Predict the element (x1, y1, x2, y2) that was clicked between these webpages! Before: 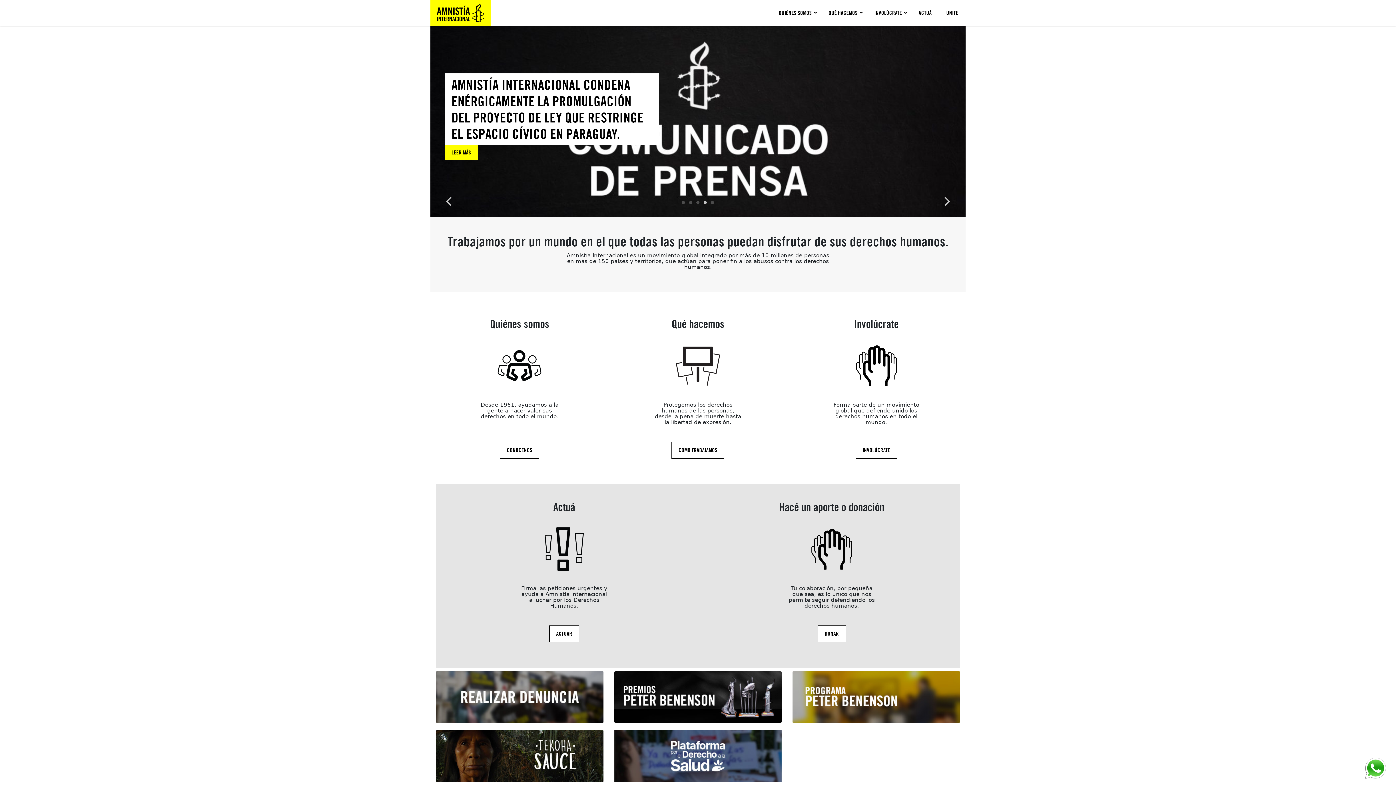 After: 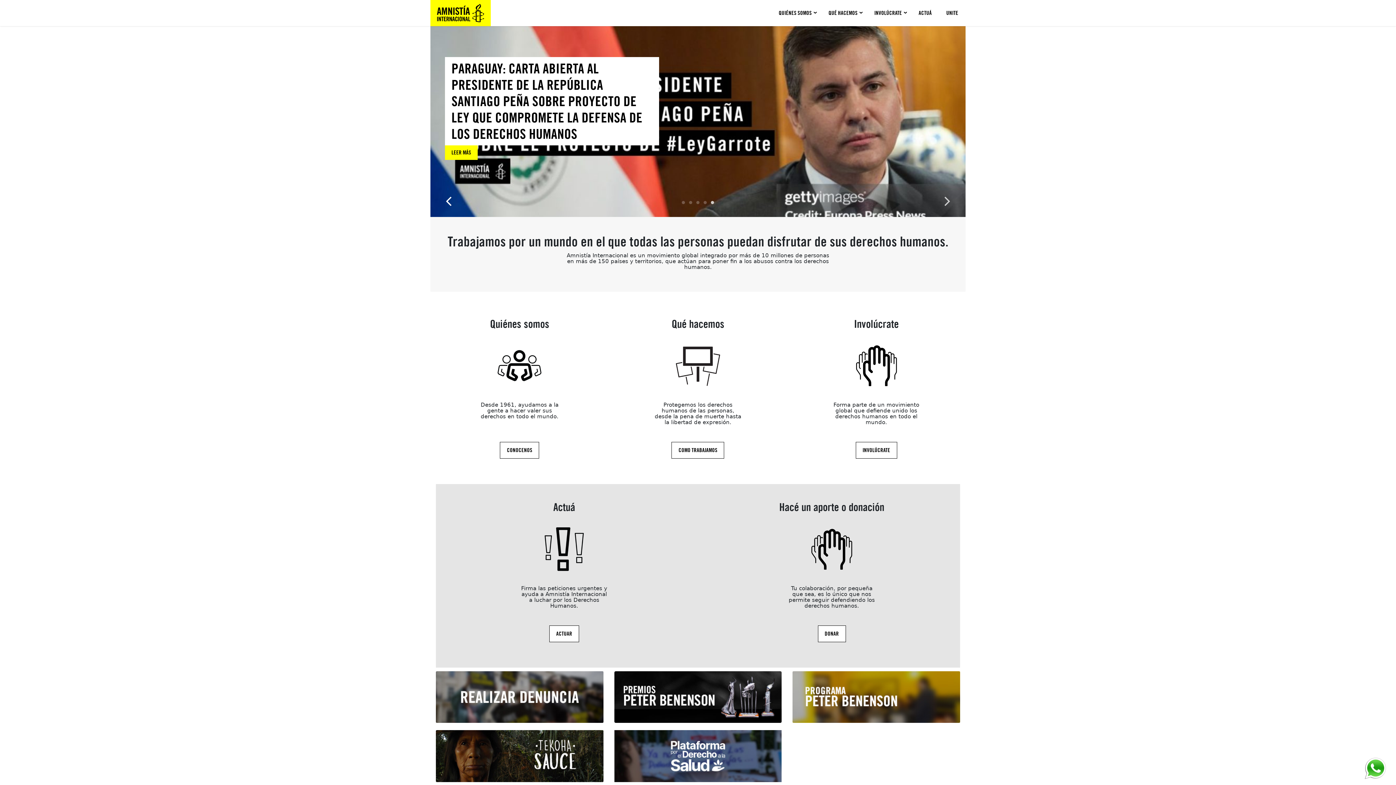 Action: label: Previous bbox: (445, 192, 452, 208)